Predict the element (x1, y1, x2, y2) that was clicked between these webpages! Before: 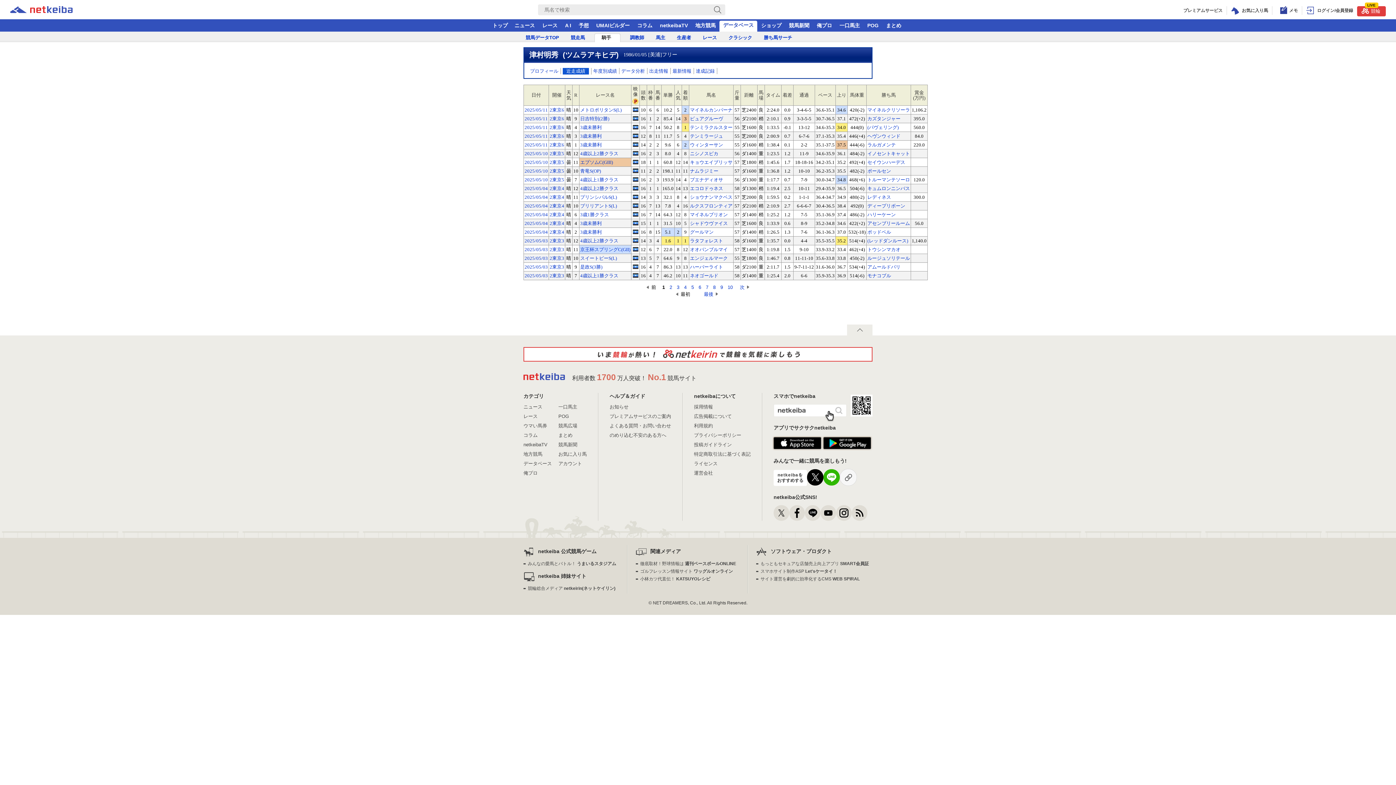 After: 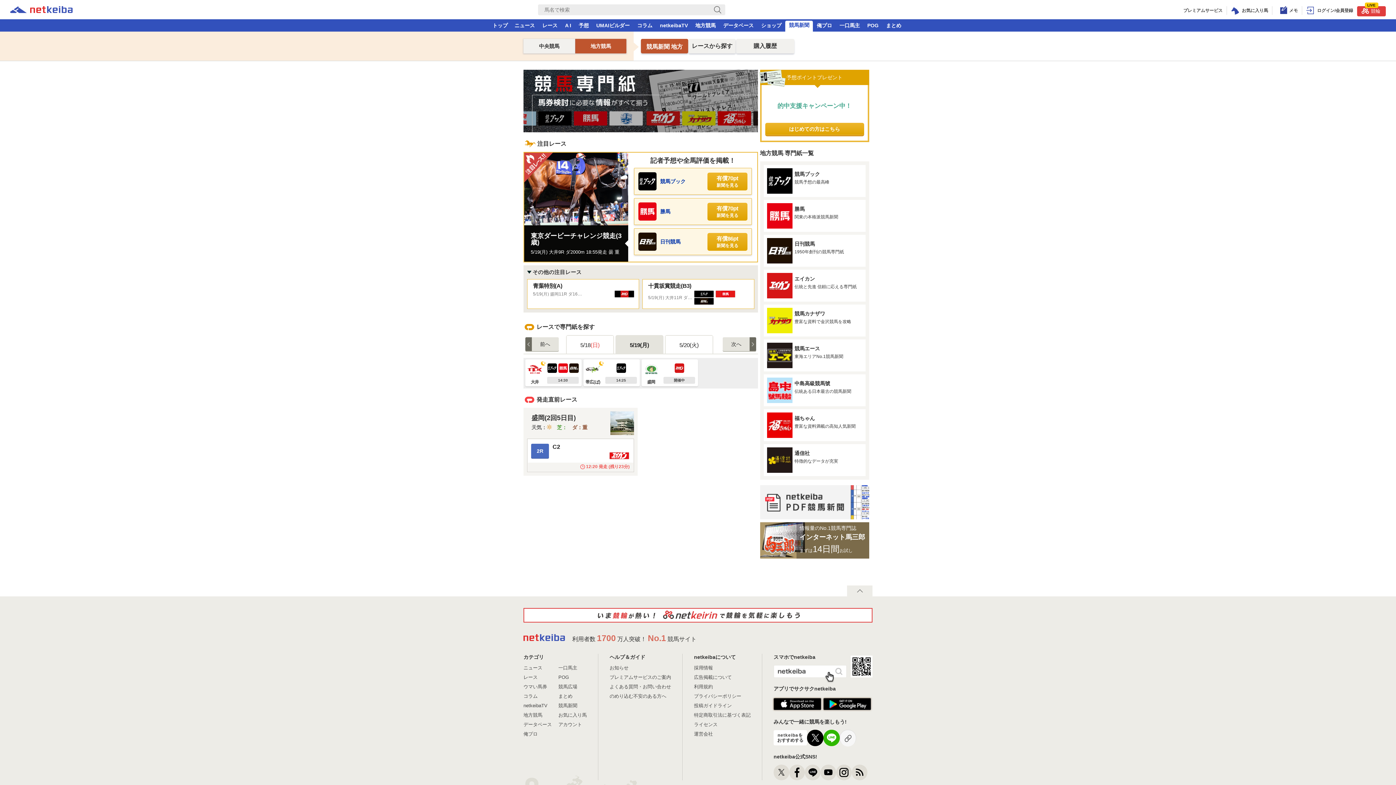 Action: bbox: (558, 442, 577, 447) label: 競馬新聞